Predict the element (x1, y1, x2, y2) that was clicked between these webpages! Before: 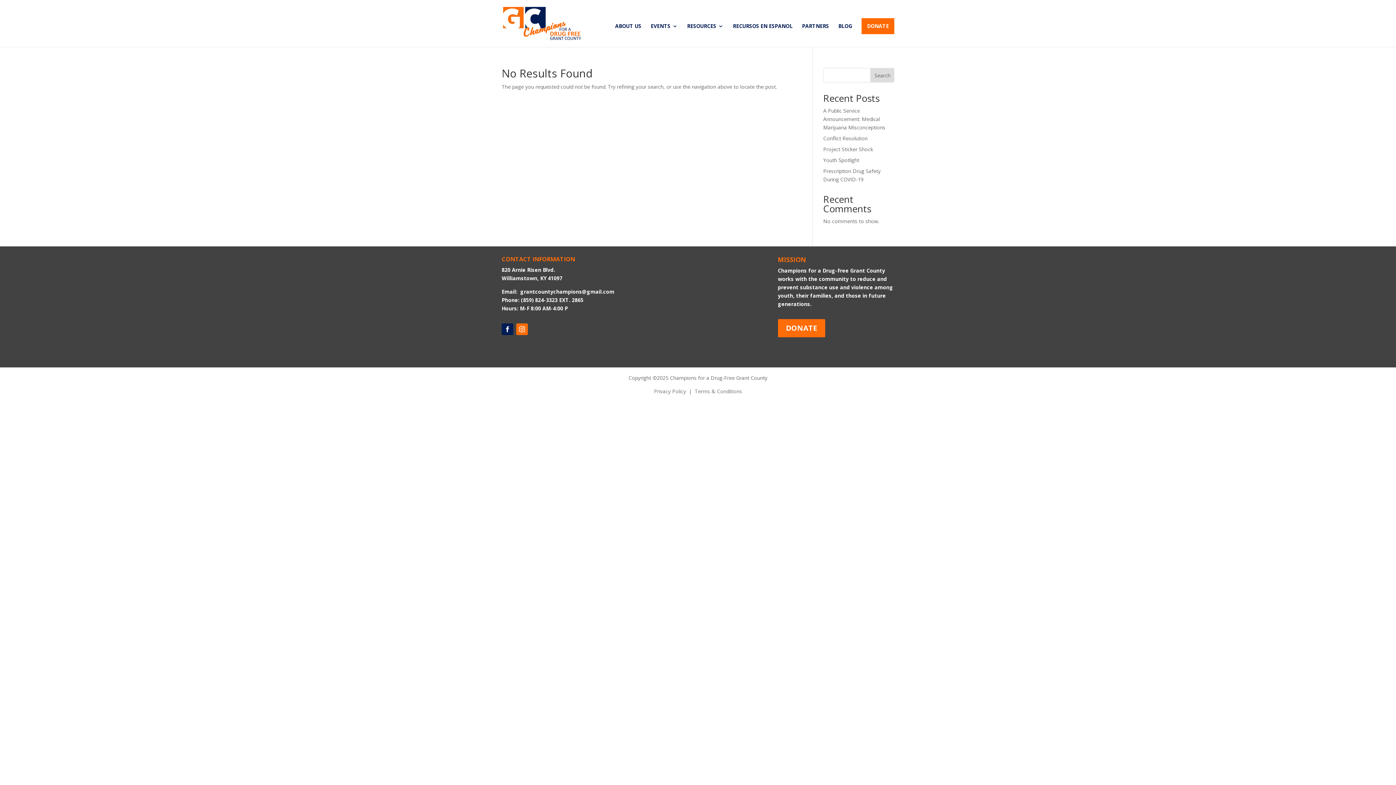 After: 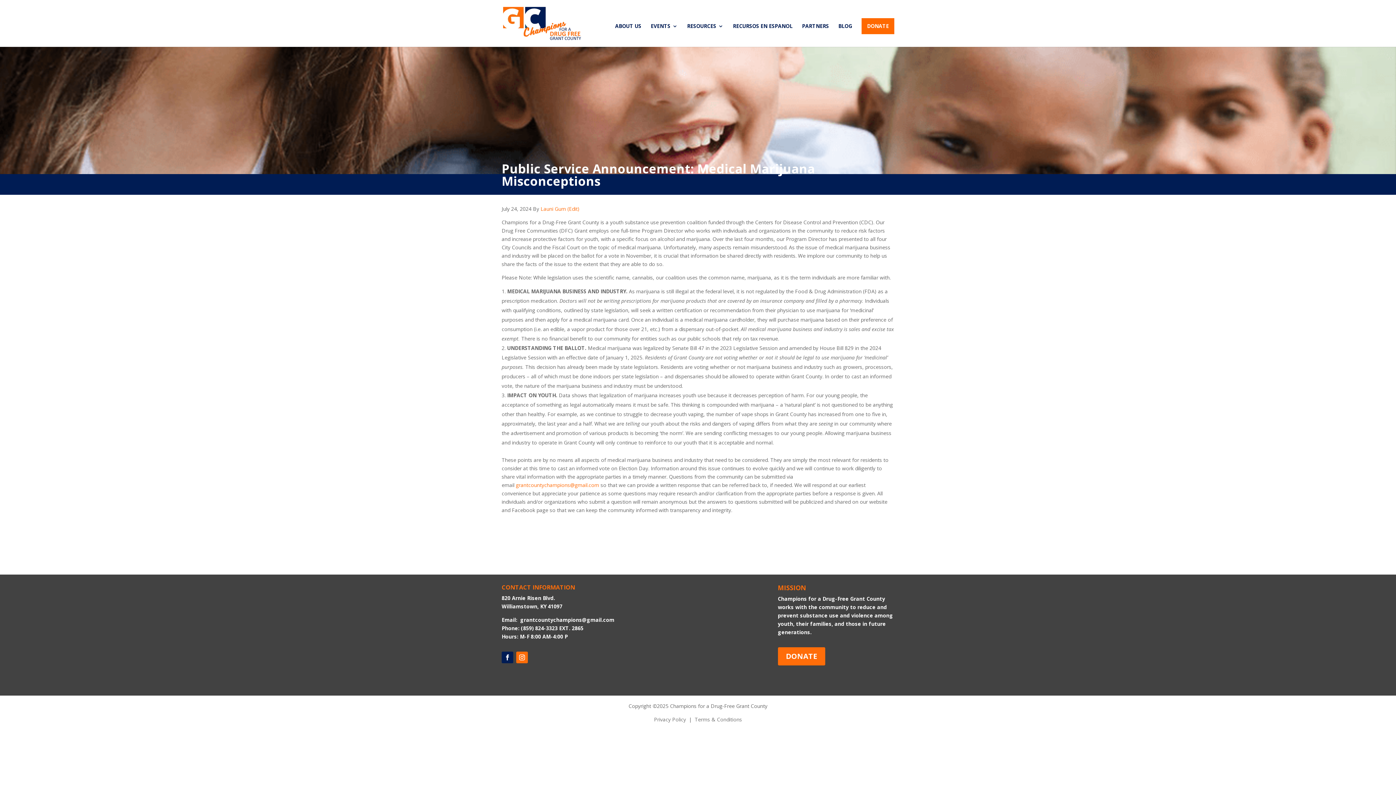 Action: label: A Public Service Announcement: Medical Marijuana Misconceptions bbox: (823, 107, 885, 130)